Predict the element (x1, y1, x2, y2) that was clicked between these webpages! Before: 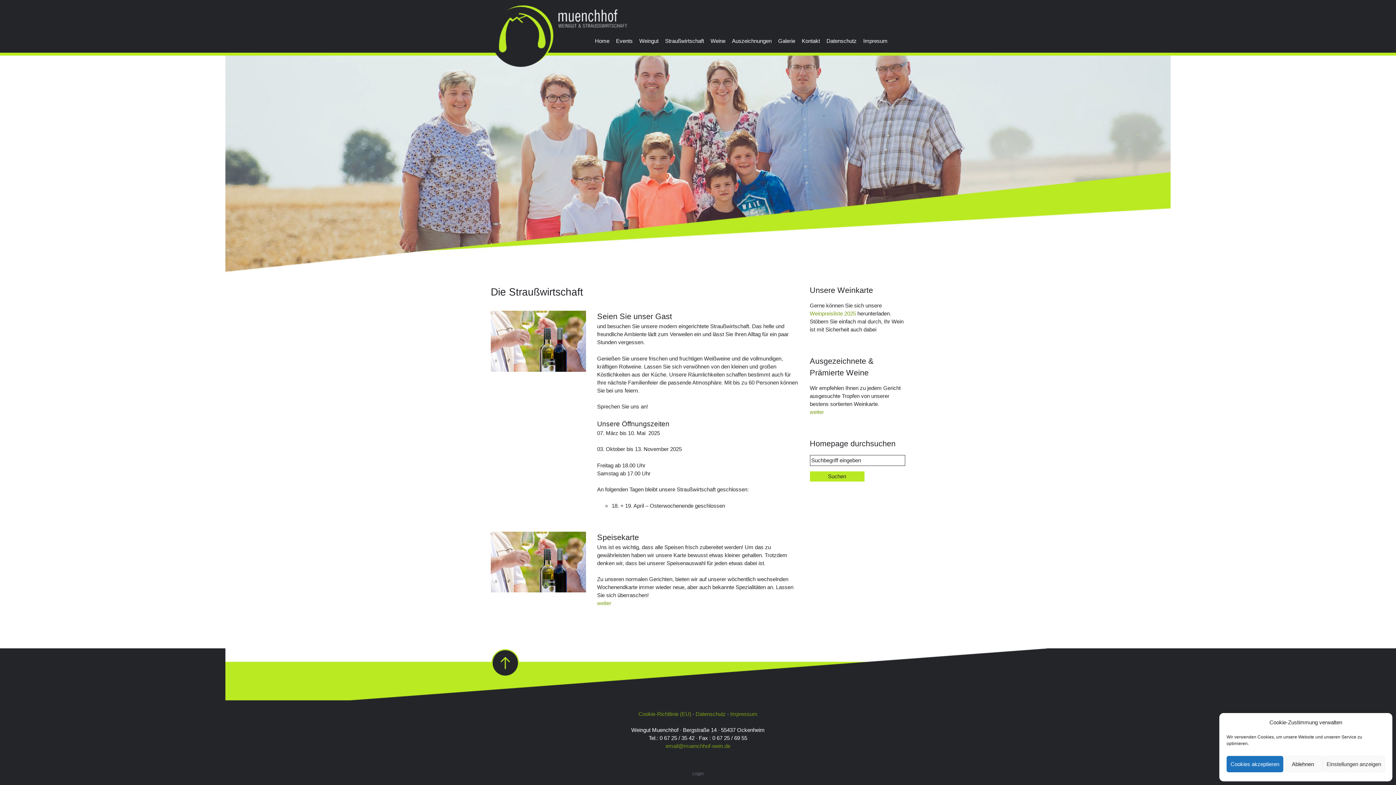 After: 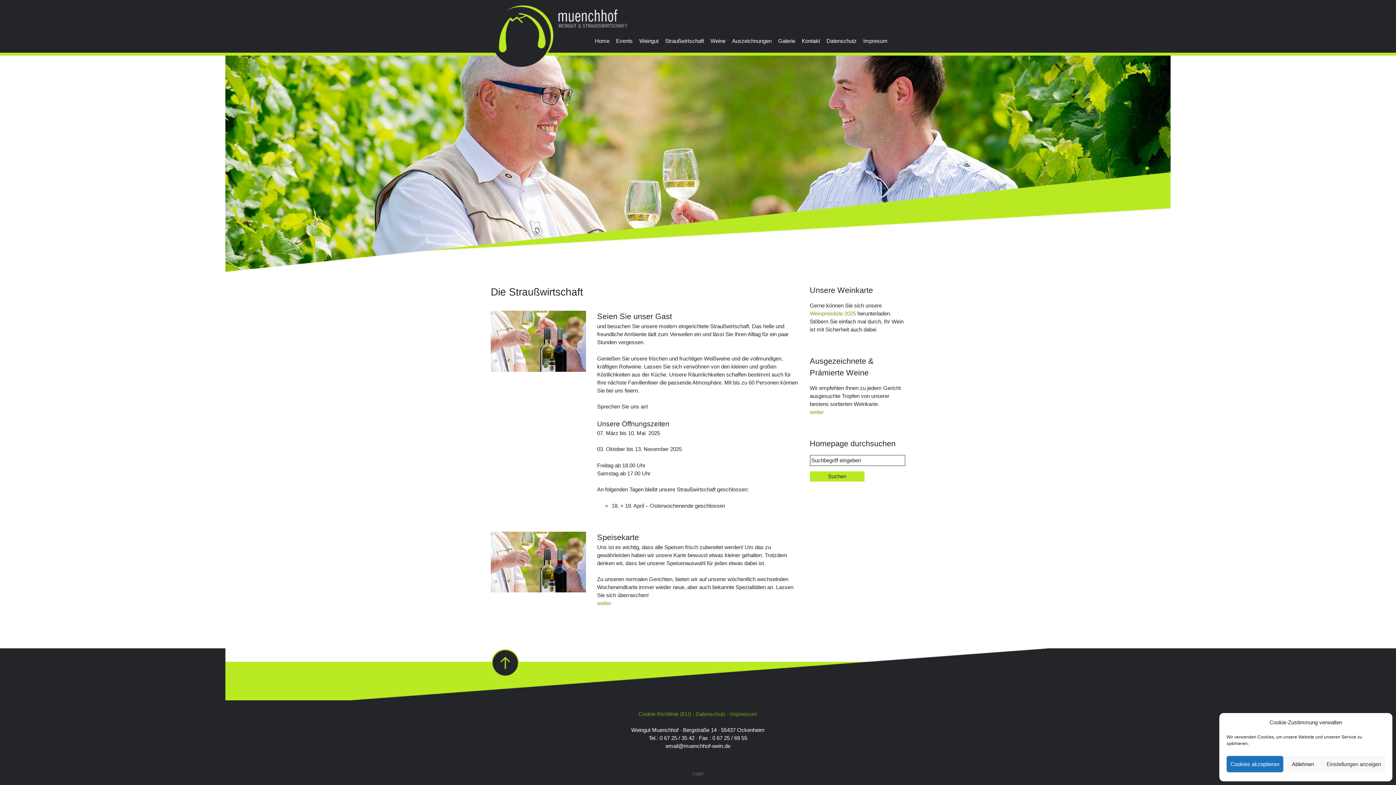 Action: label: email@muenchhof-wein.de bbox: (665, 743, 730, 749)